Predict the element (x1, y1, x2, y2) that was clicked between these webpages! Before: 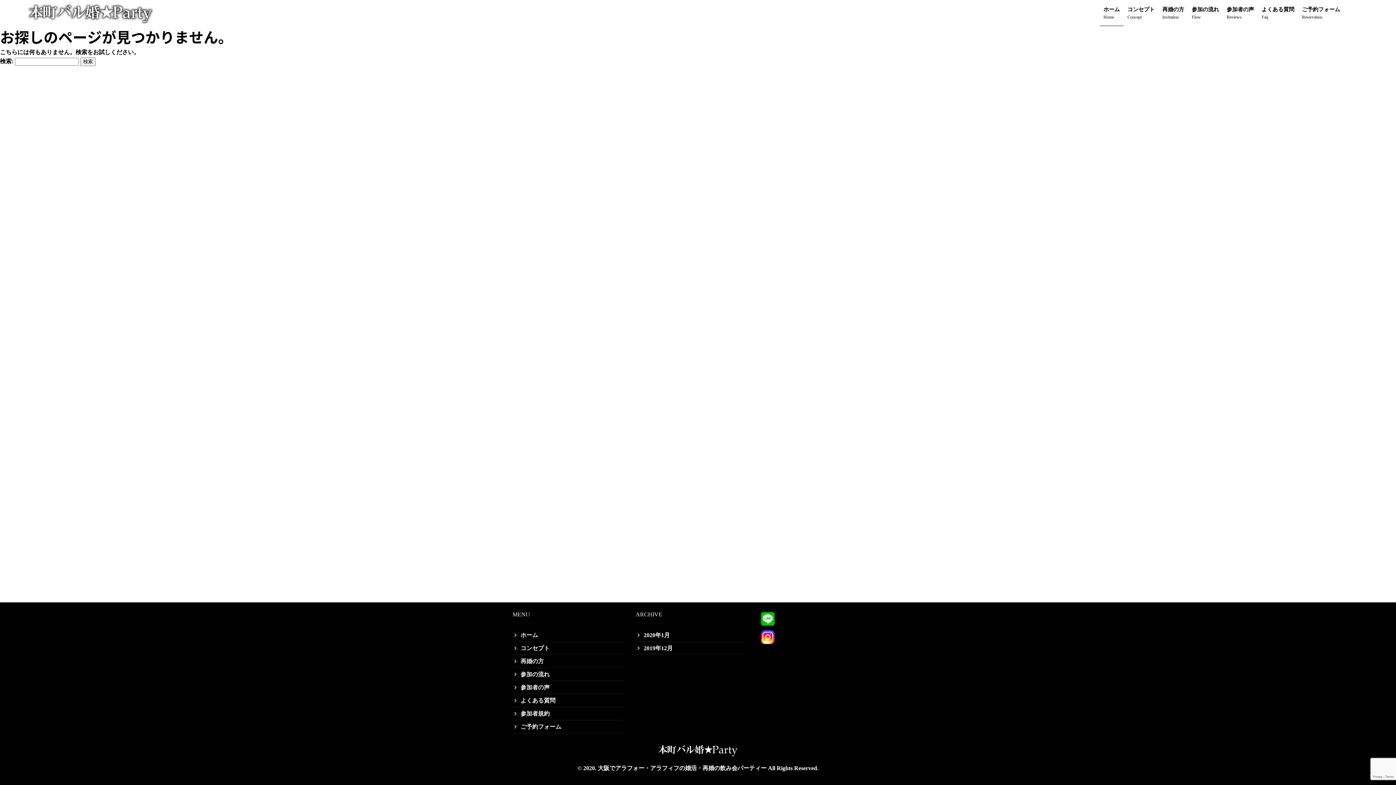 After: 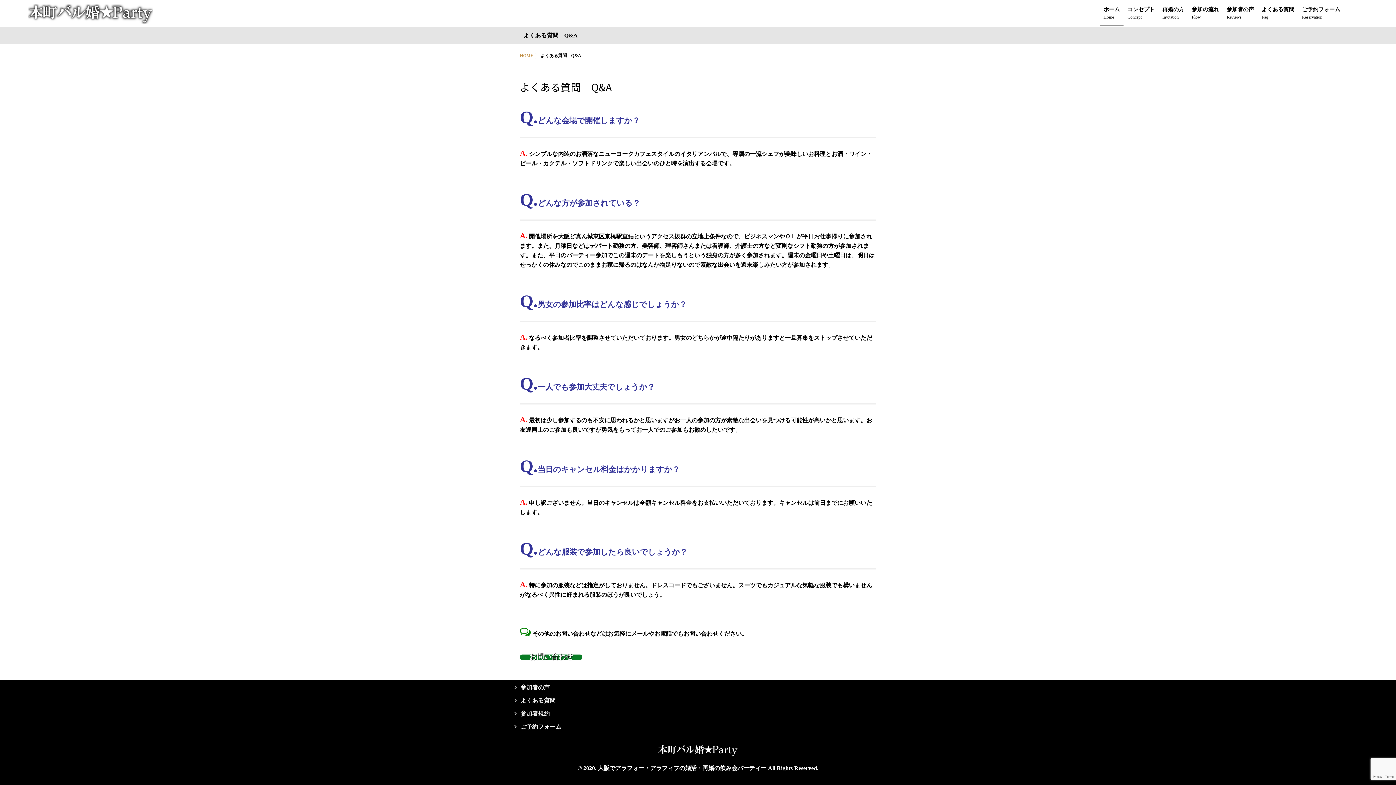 Action: label: よくある質問
Faq bbox: (1258, 0, 1298, 26)